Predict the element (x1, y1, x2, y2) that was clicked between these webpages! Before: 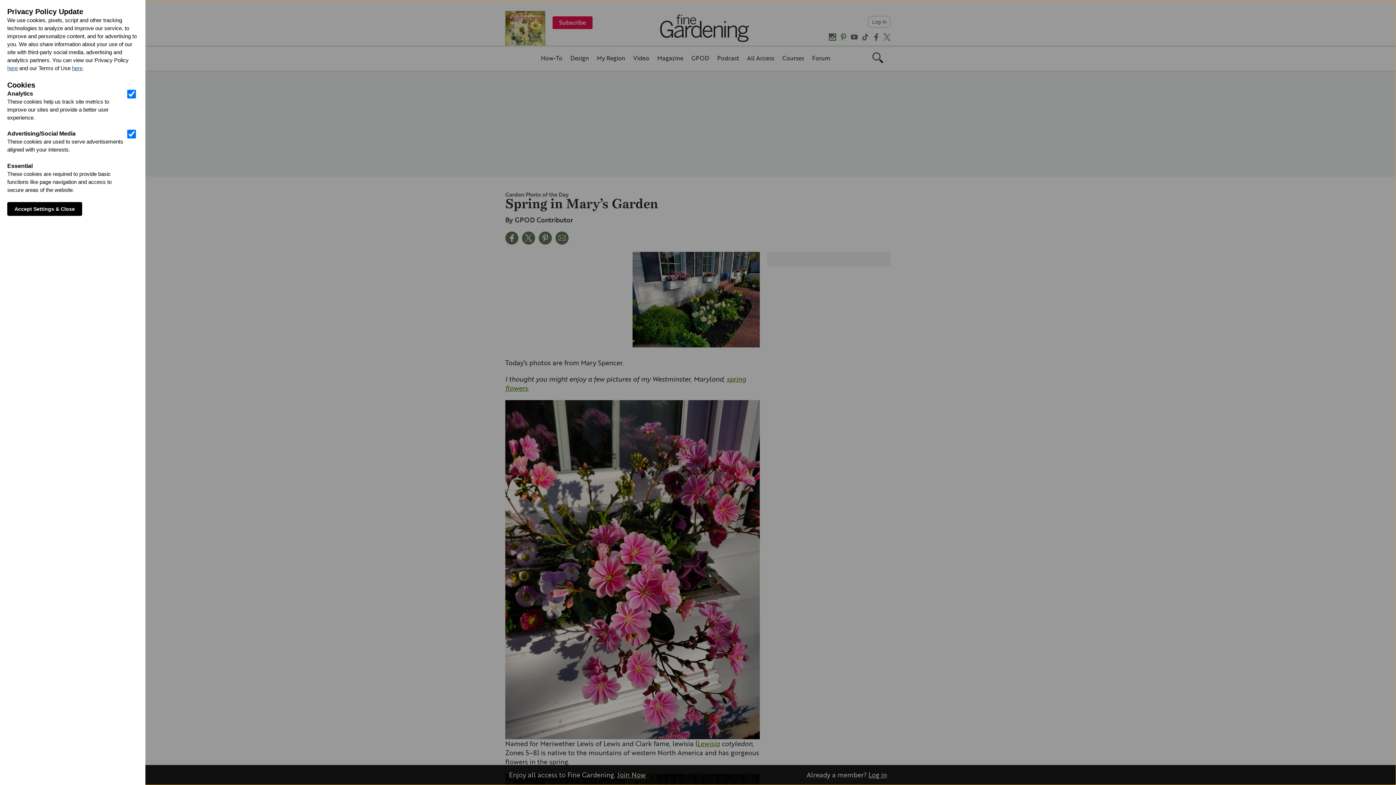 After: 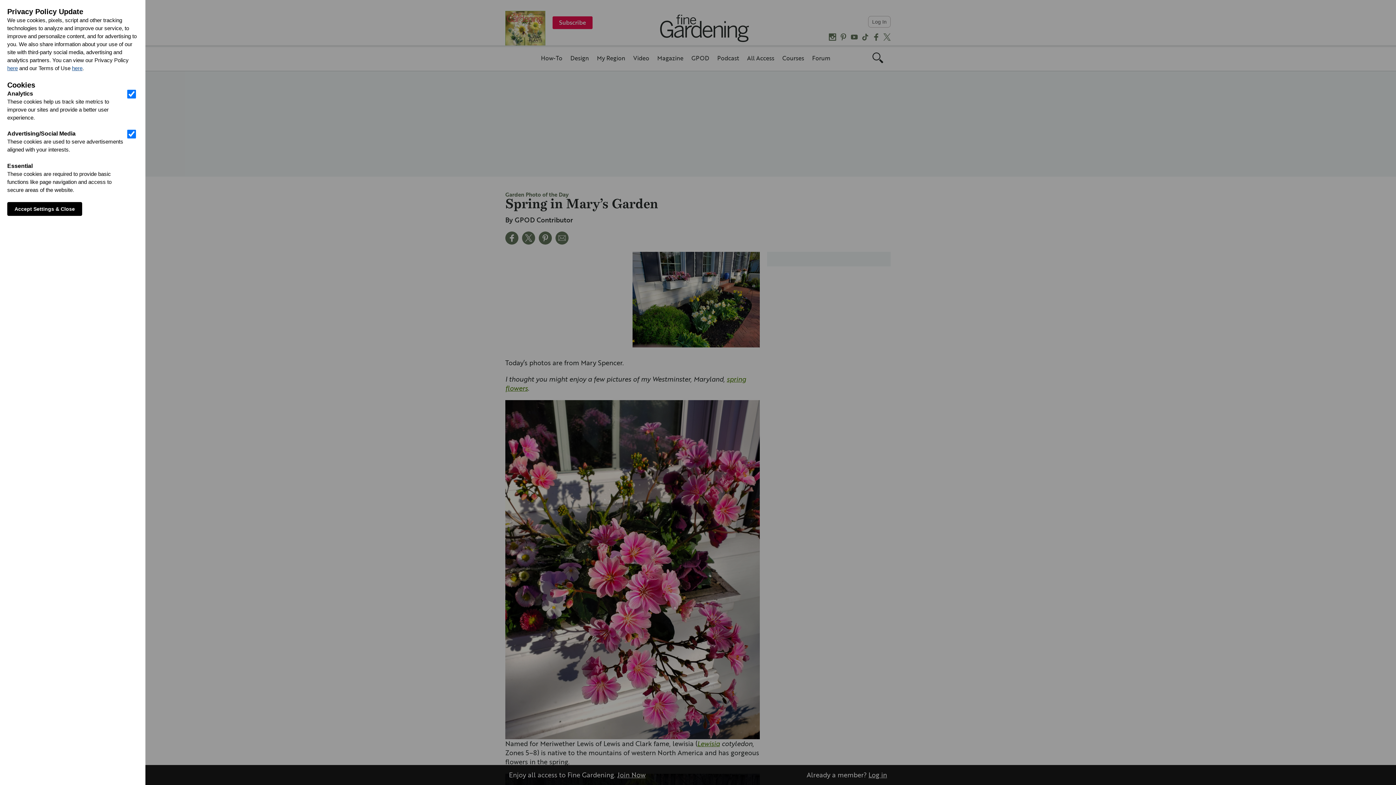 Action: bbox: (7, 65, 17, 71) label: here